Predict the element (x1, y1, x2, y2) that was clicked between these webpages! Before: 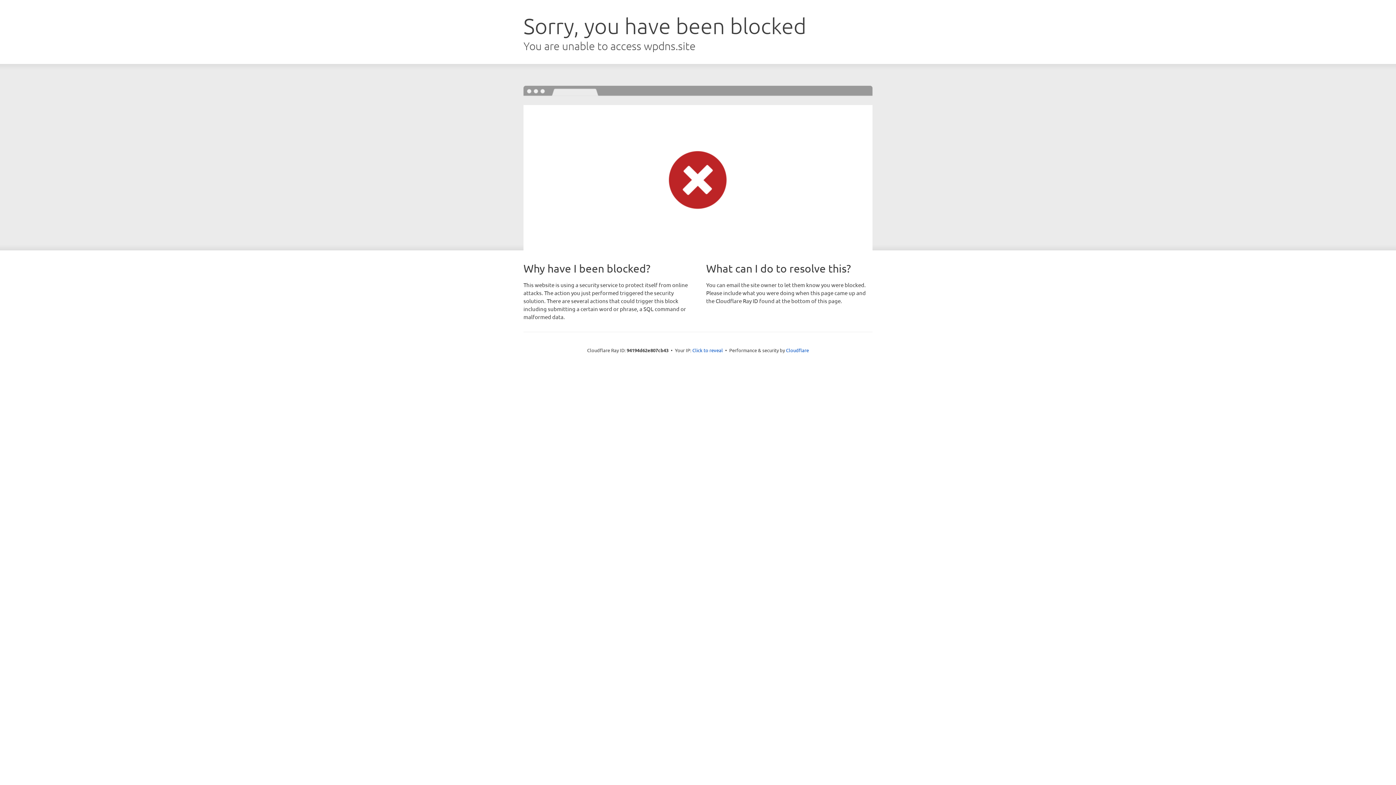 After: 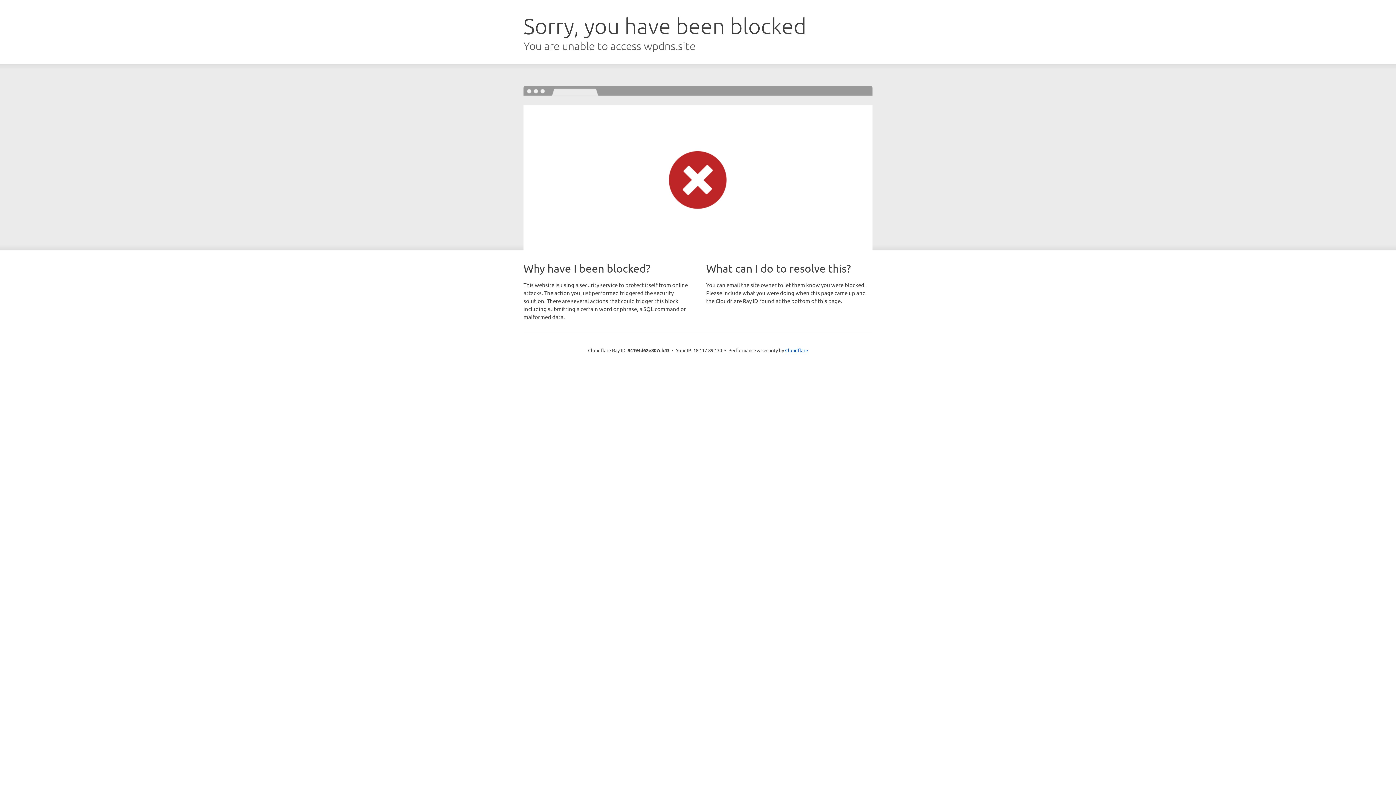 Action: label: Click to reveal bbox: (692, 346, 723, 353)